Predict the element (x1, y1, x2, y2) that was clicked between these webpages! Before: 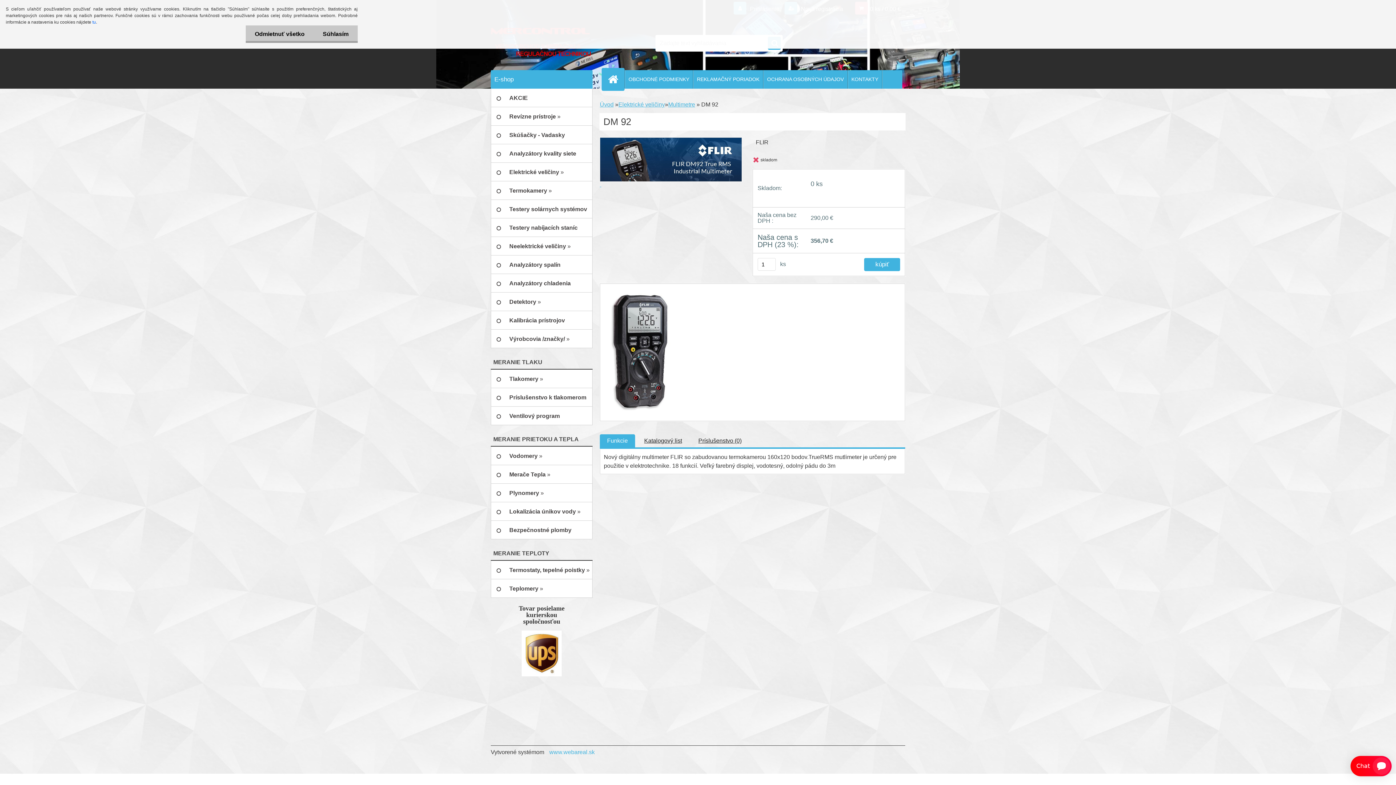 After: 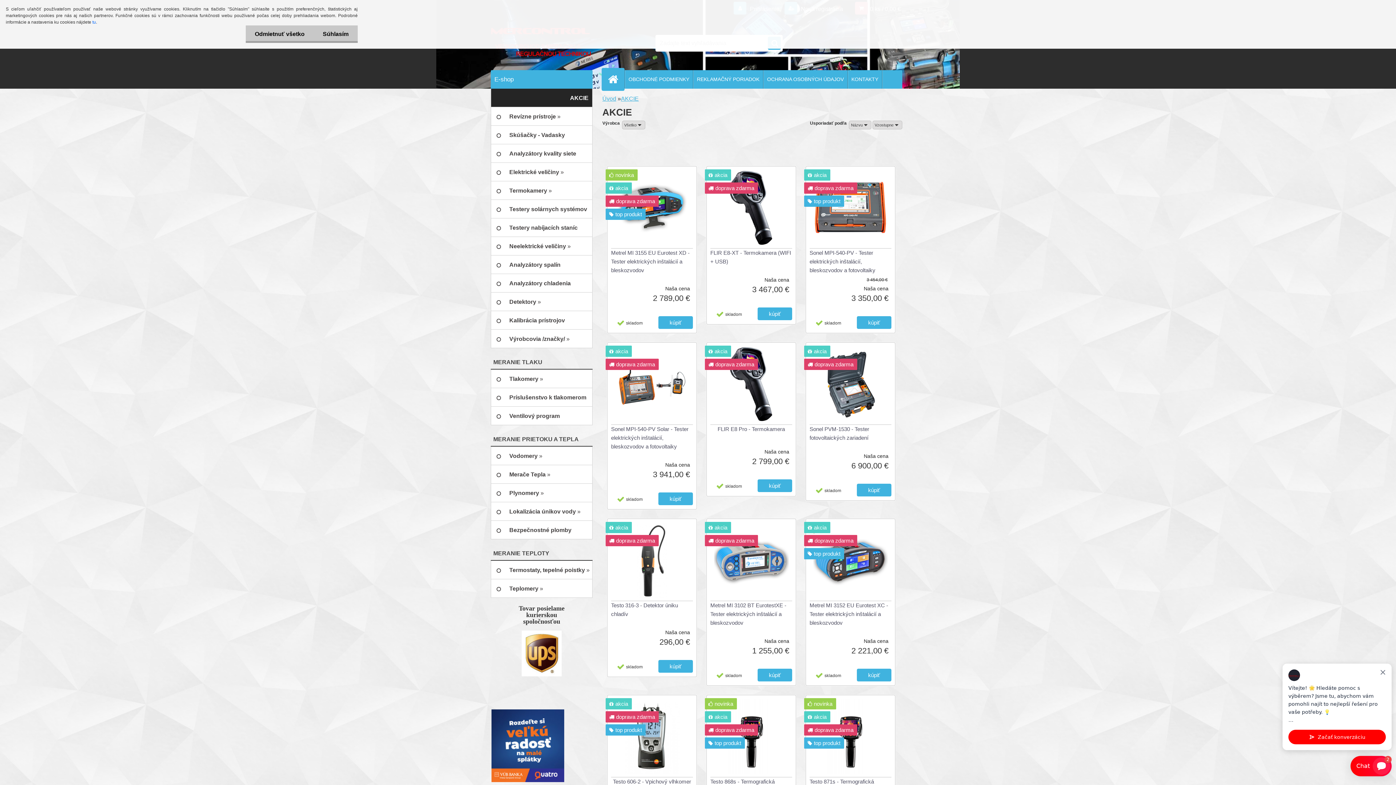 Action: label: AKCIE bbox: (490, 88, 592, 107)